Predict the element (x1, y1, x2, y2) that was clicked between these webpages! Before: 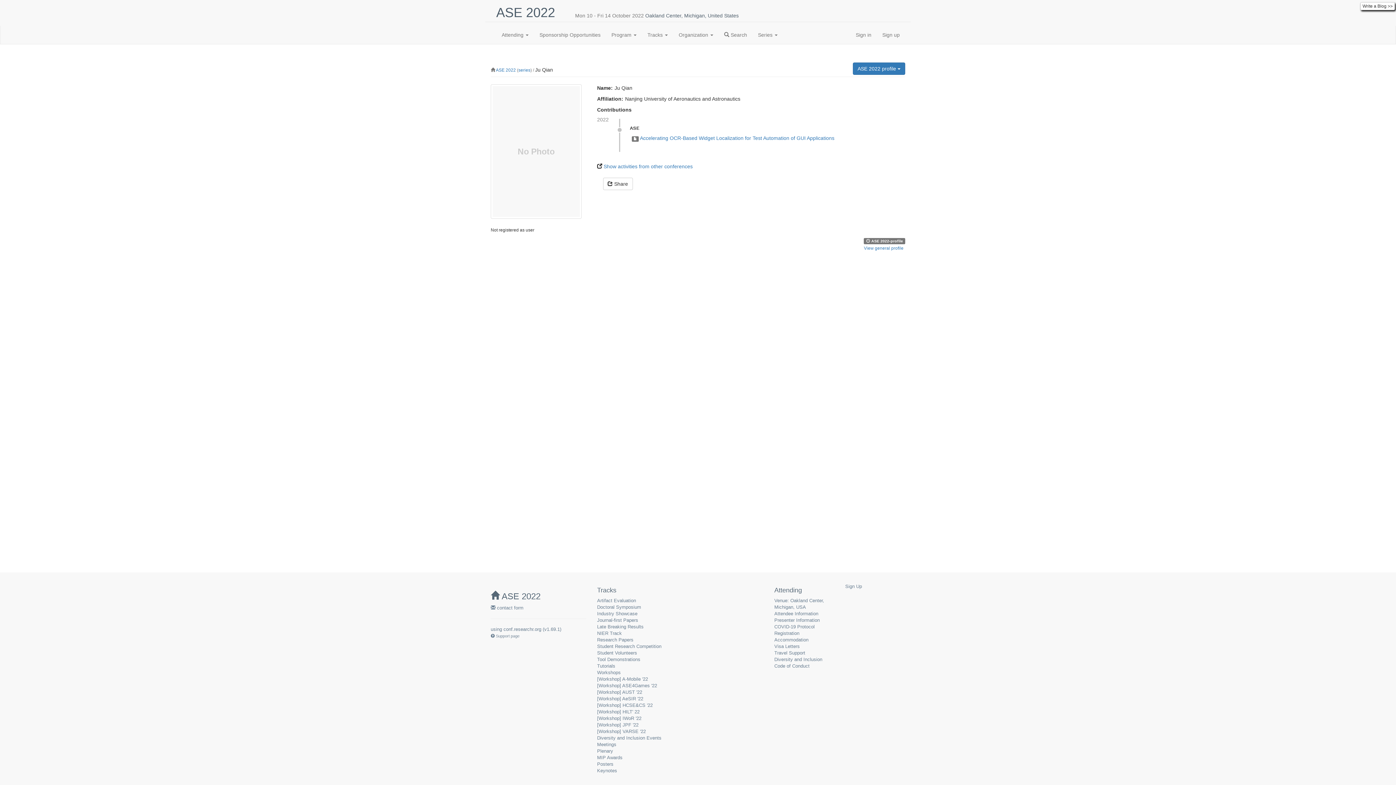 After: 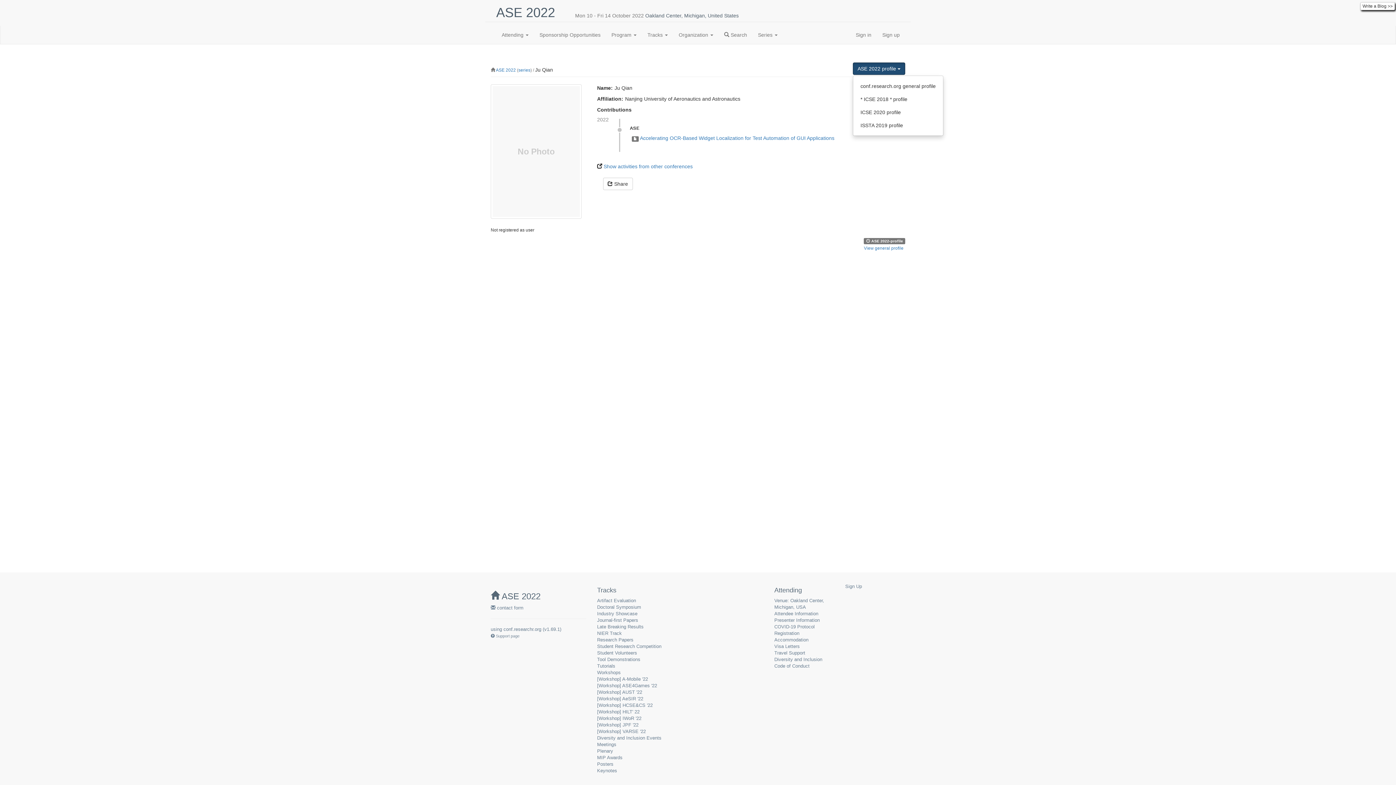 Action: label: ASE 2022 profile  bbox: (853, 62, 905, 74)